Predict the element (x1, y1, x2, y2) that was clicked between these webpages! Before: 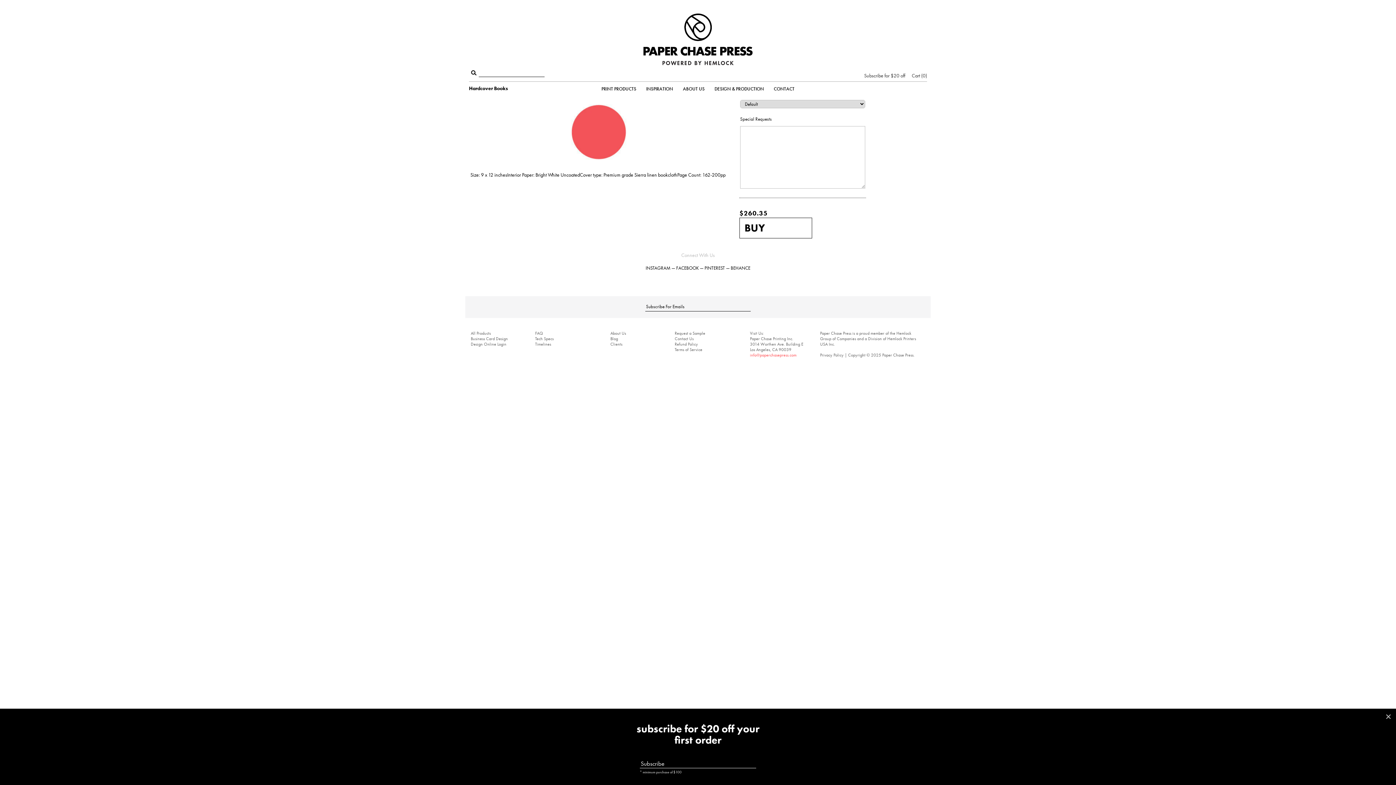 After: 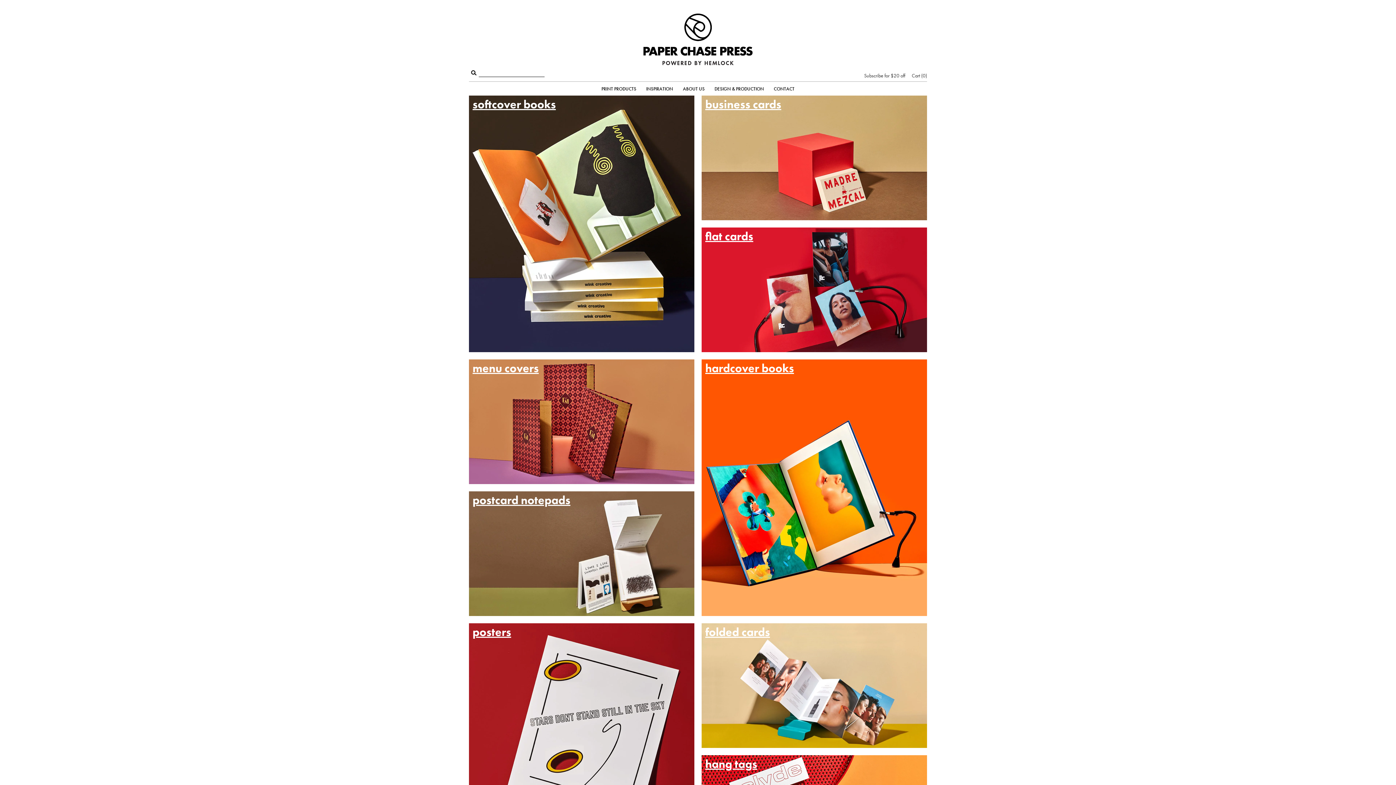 Action: label: All Products bbox: (470, 330, 490, 336)